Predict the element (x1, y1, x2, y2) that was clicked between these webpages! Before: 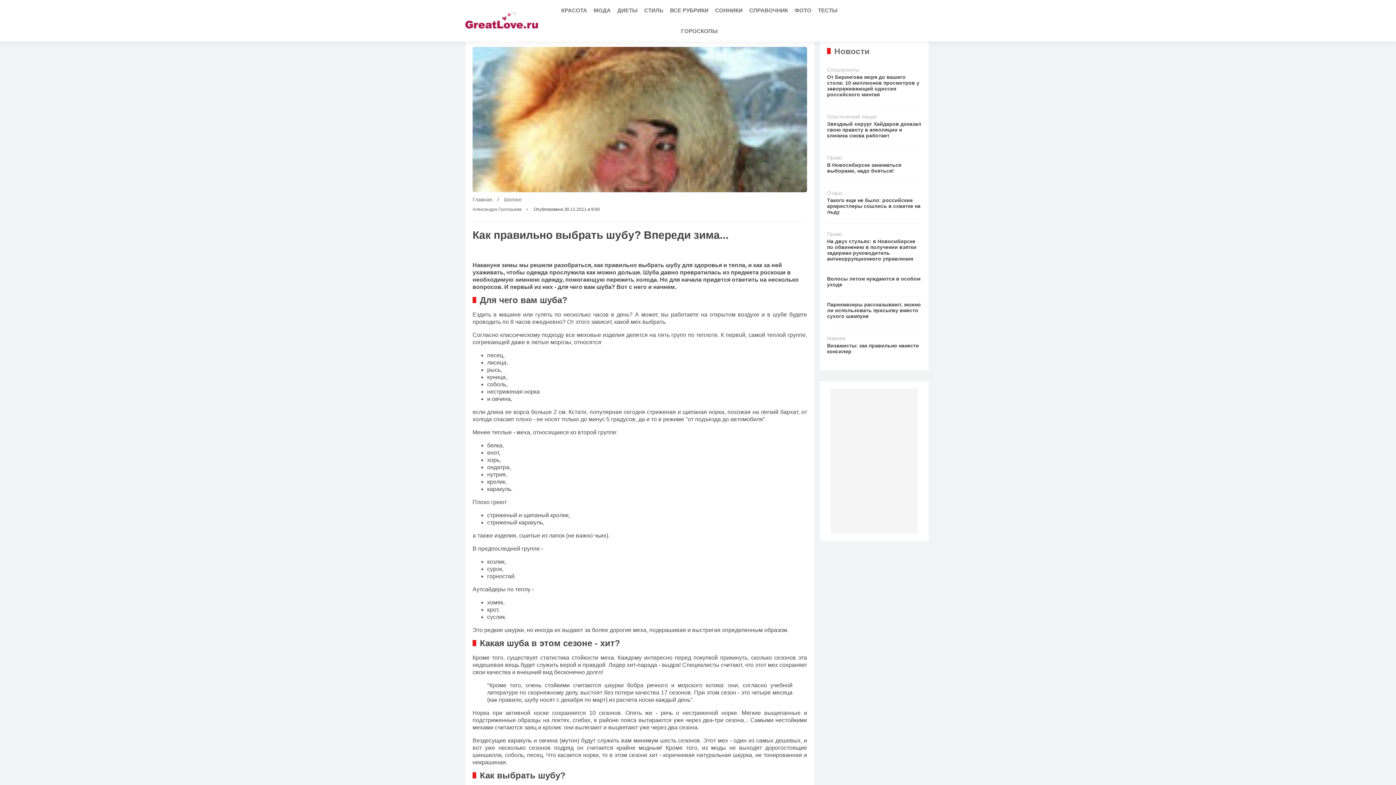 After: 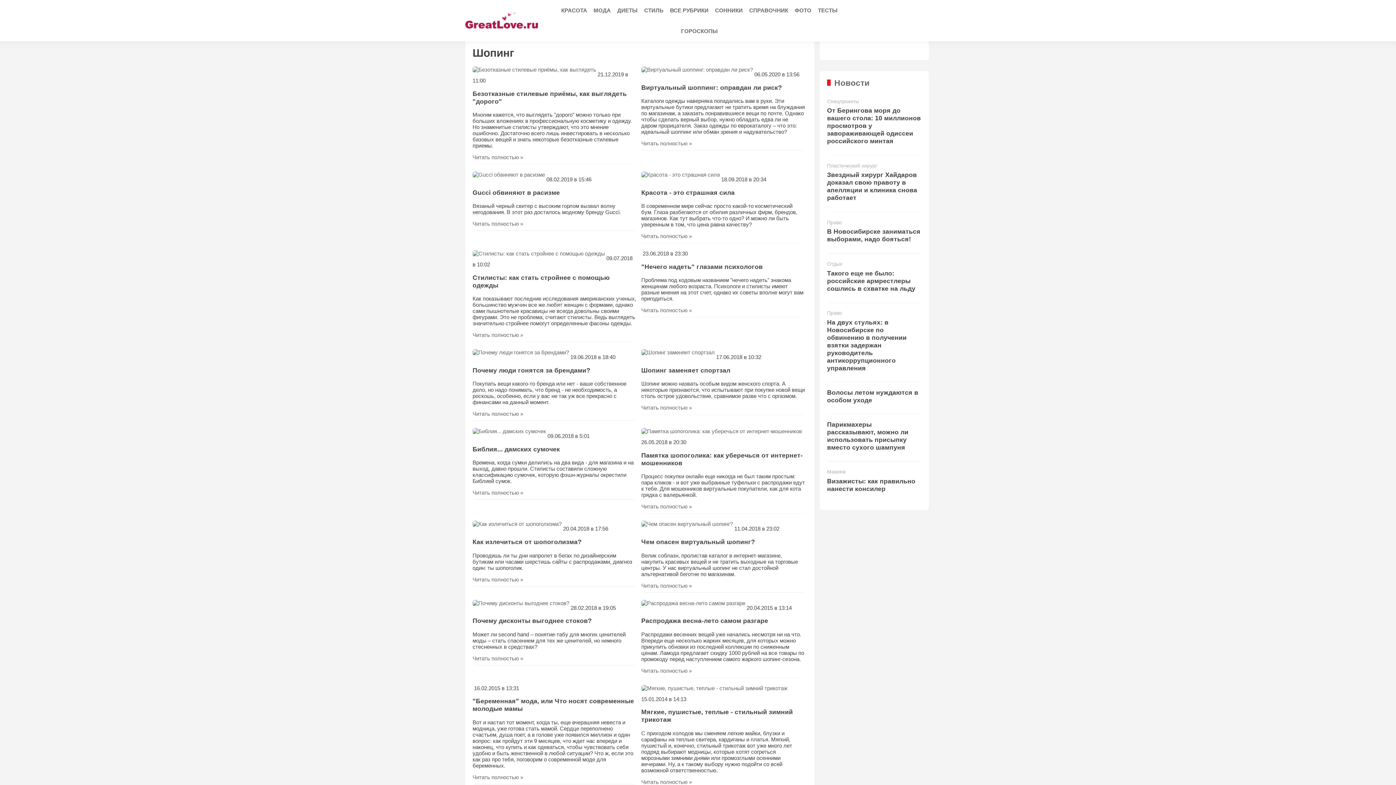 Action: label: Шопинг bbox: (504, 196, 522, 202)